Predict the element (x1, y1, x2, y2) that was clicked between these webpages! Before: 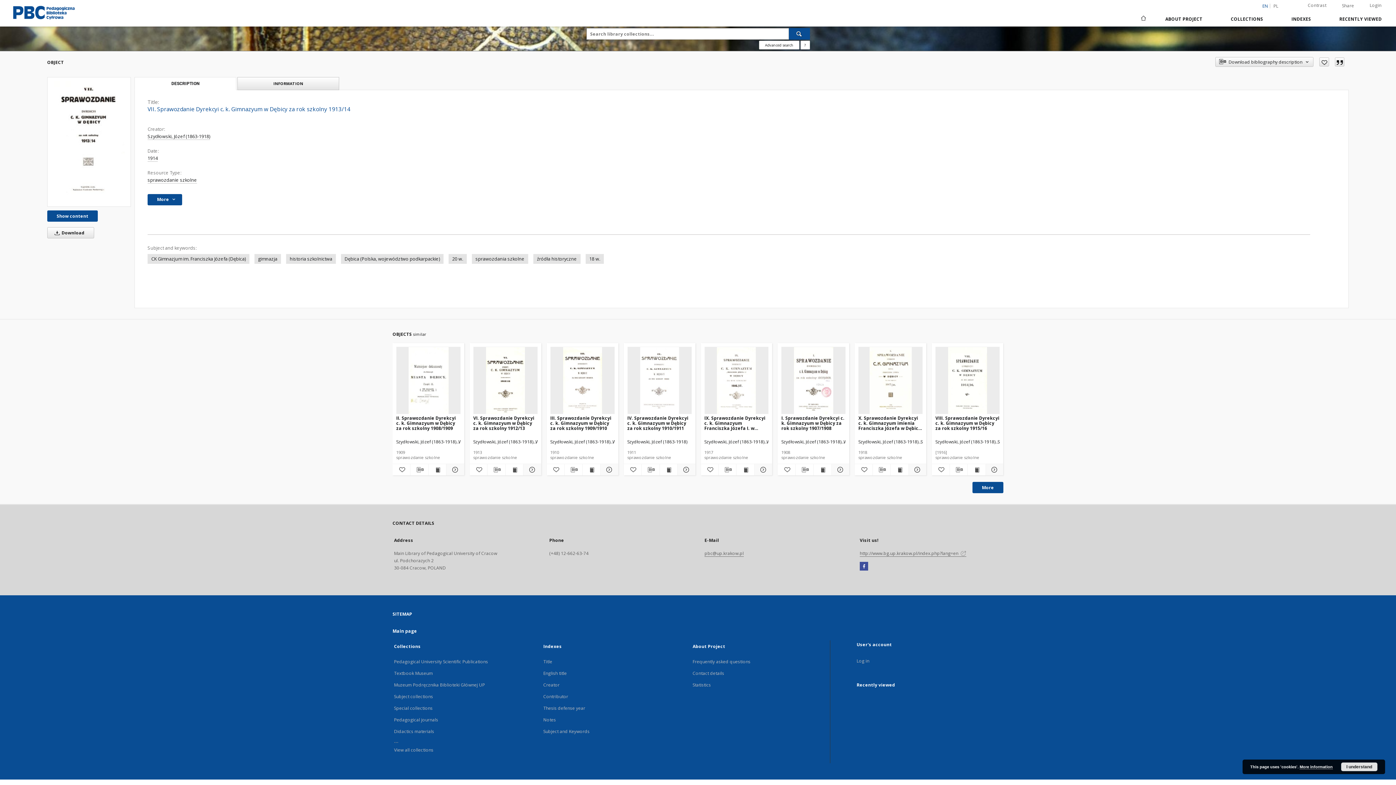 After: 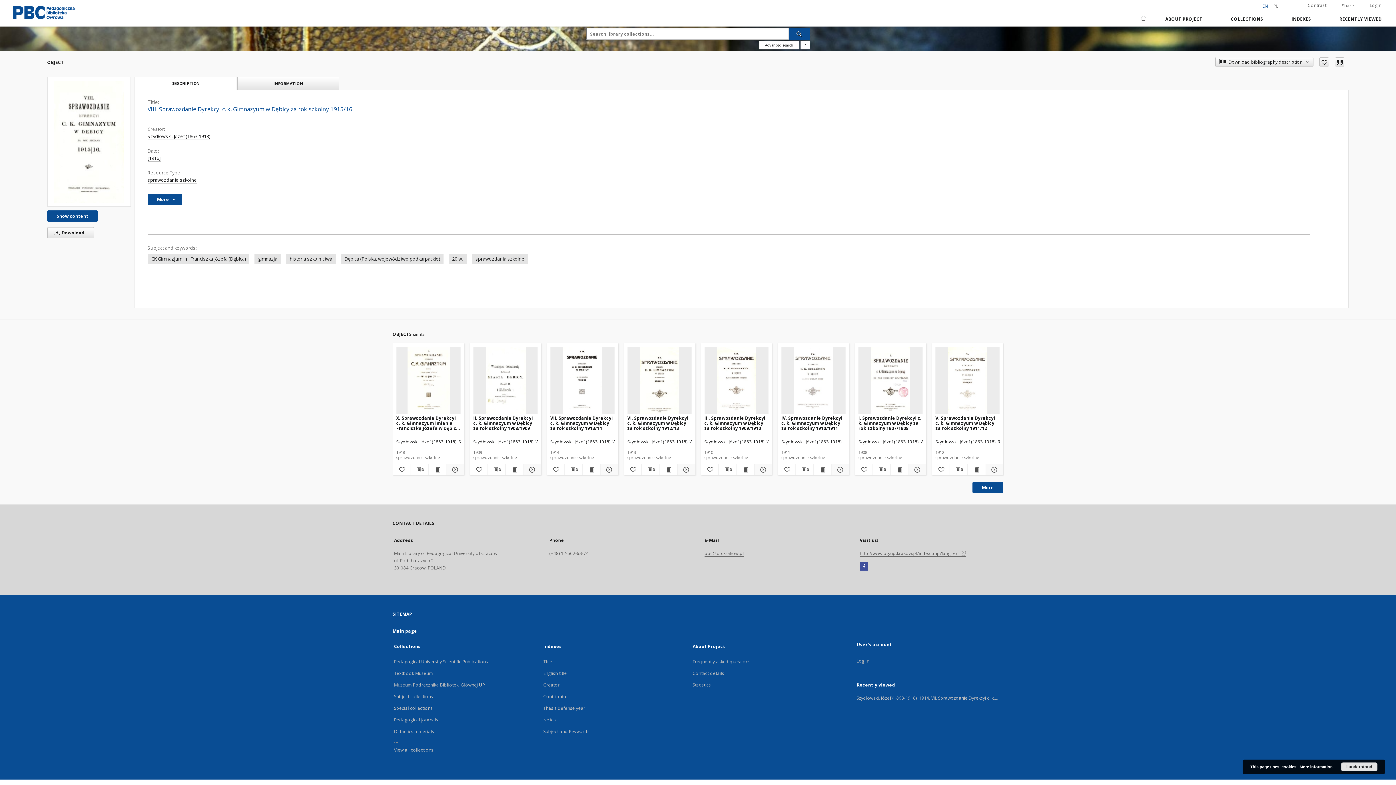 Action: label: Show details VIII. Sprawozdanie Dyrekcyi c. k. Gimnazyum w Dębicy za rok szkolny 1915/16 bbox: (984, 465, 1002, 474)